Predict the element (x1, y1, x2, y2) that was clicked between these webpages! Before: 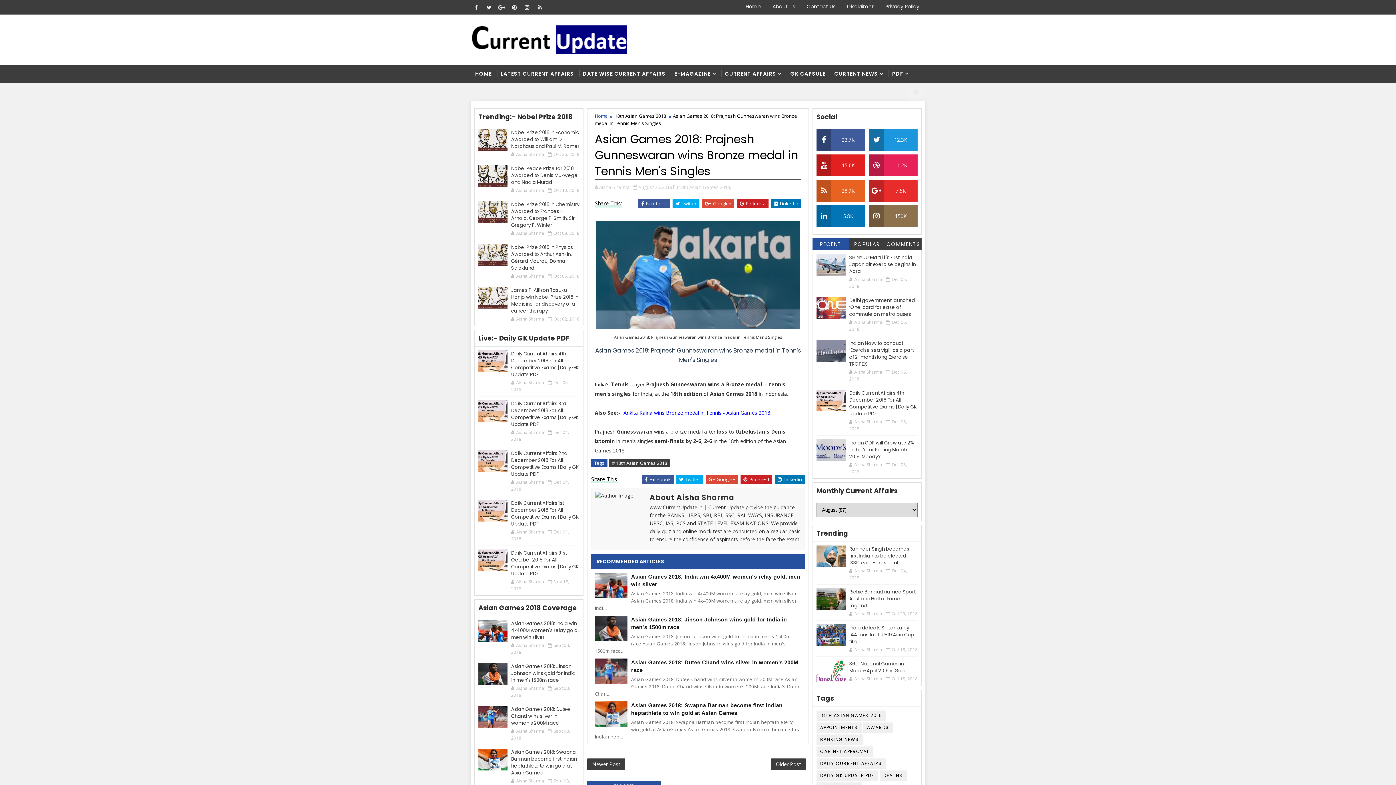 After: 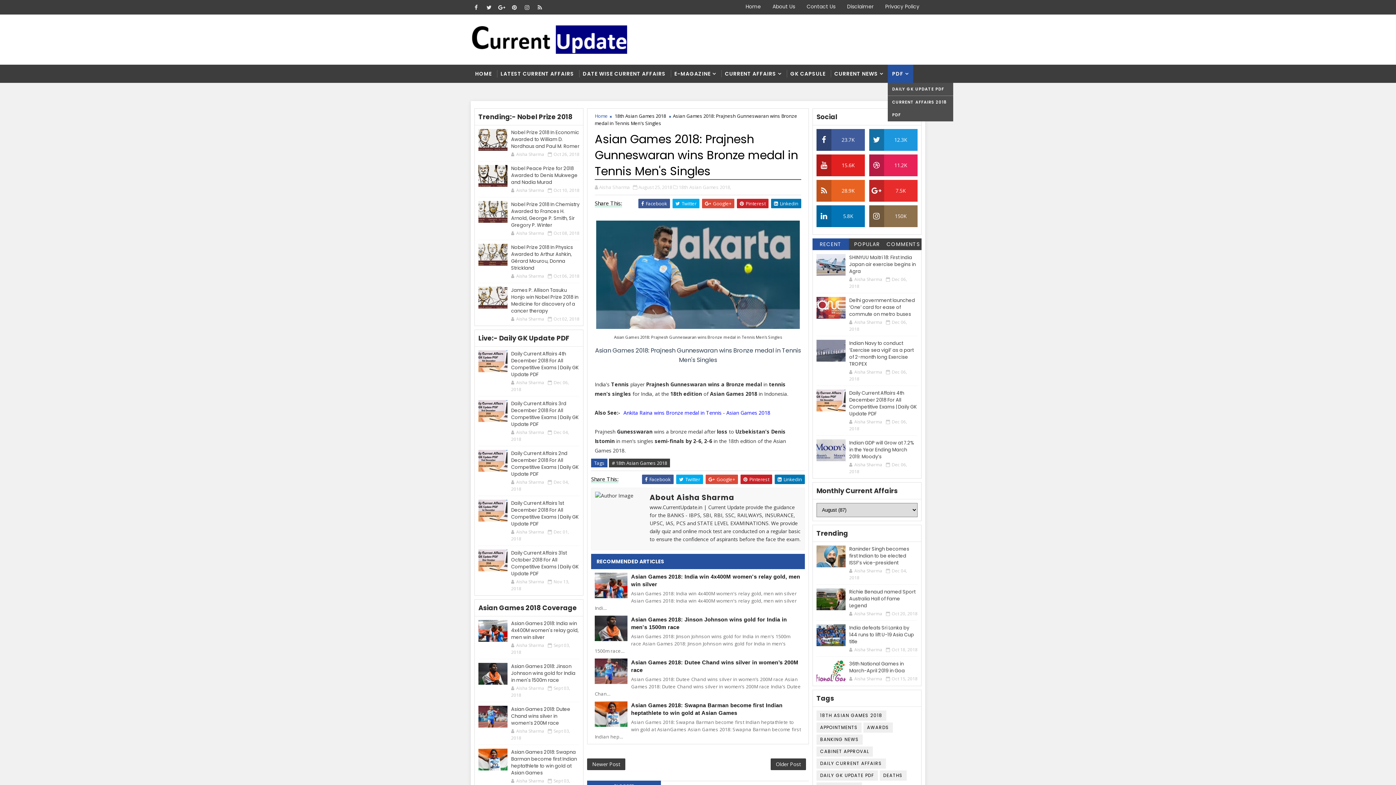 Action: bbox: (888, 64, 913, 82) label: PDF